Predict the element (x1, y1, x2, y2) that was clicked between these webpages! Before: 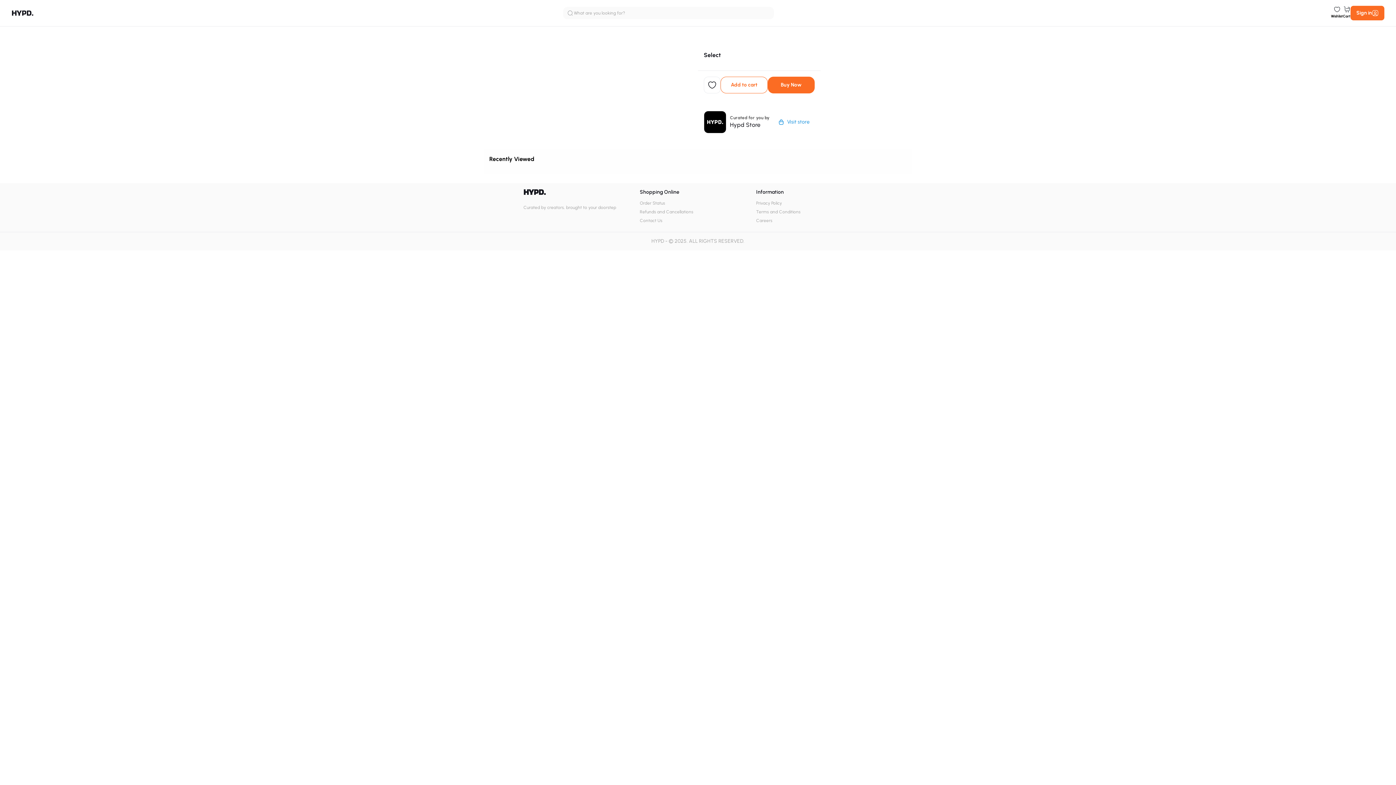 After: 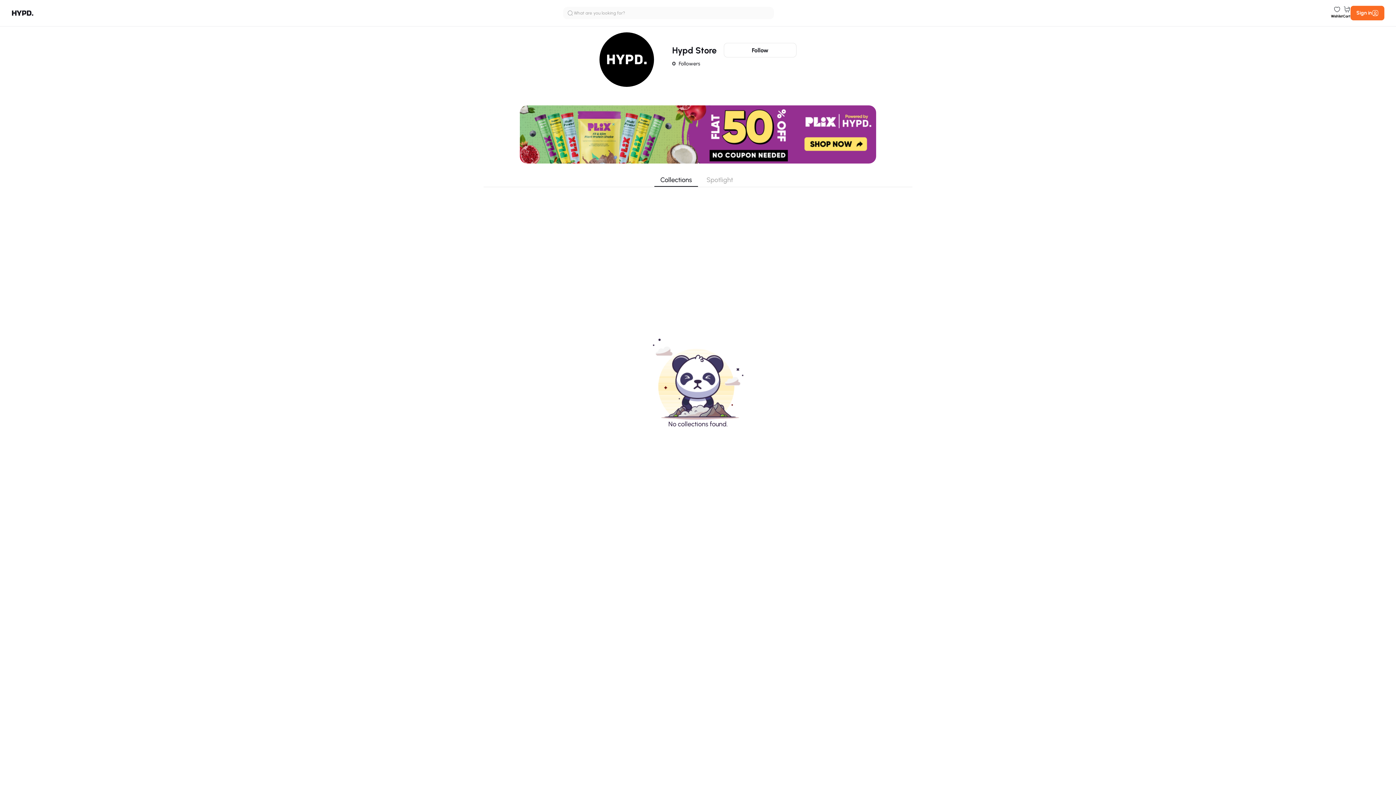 Action: label: Visit store bbox: (774, 114, 814, 130)